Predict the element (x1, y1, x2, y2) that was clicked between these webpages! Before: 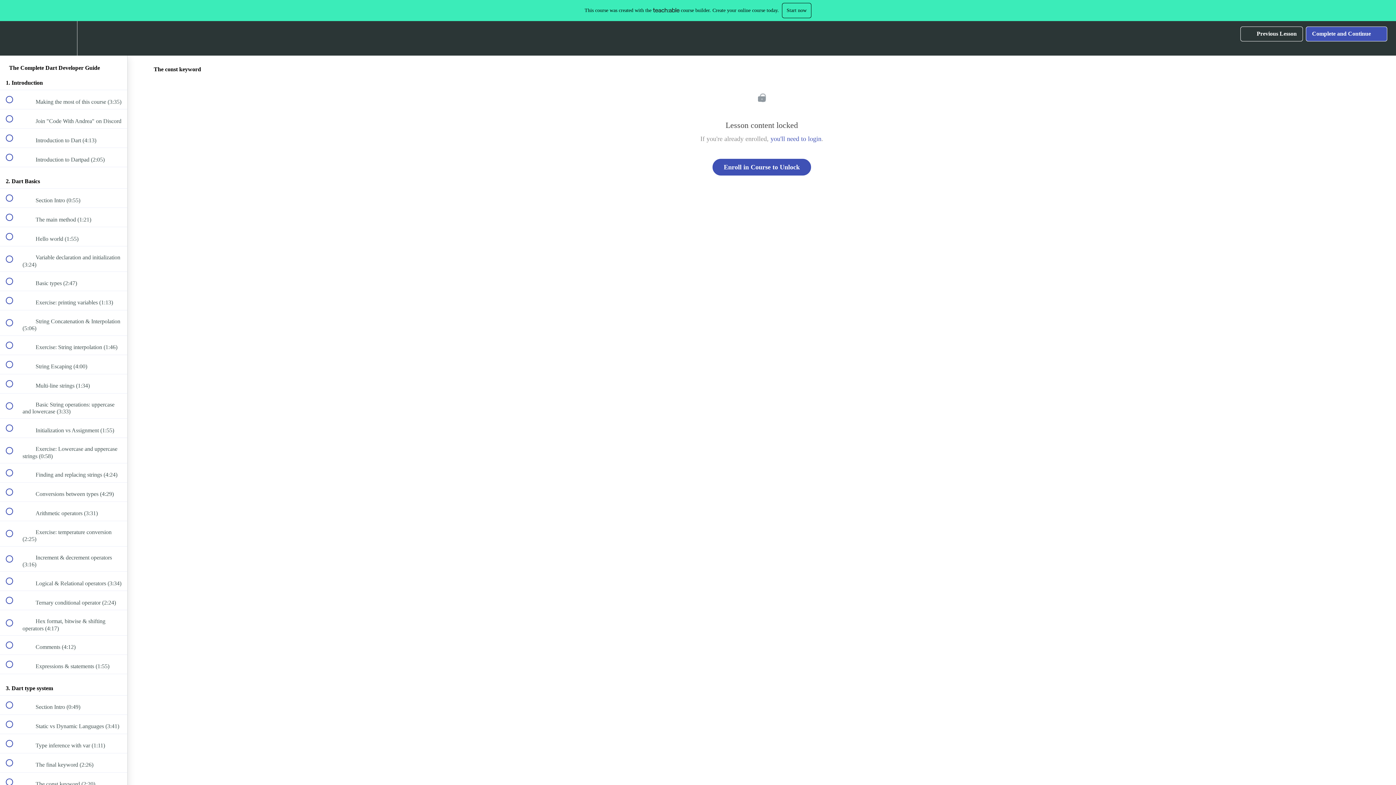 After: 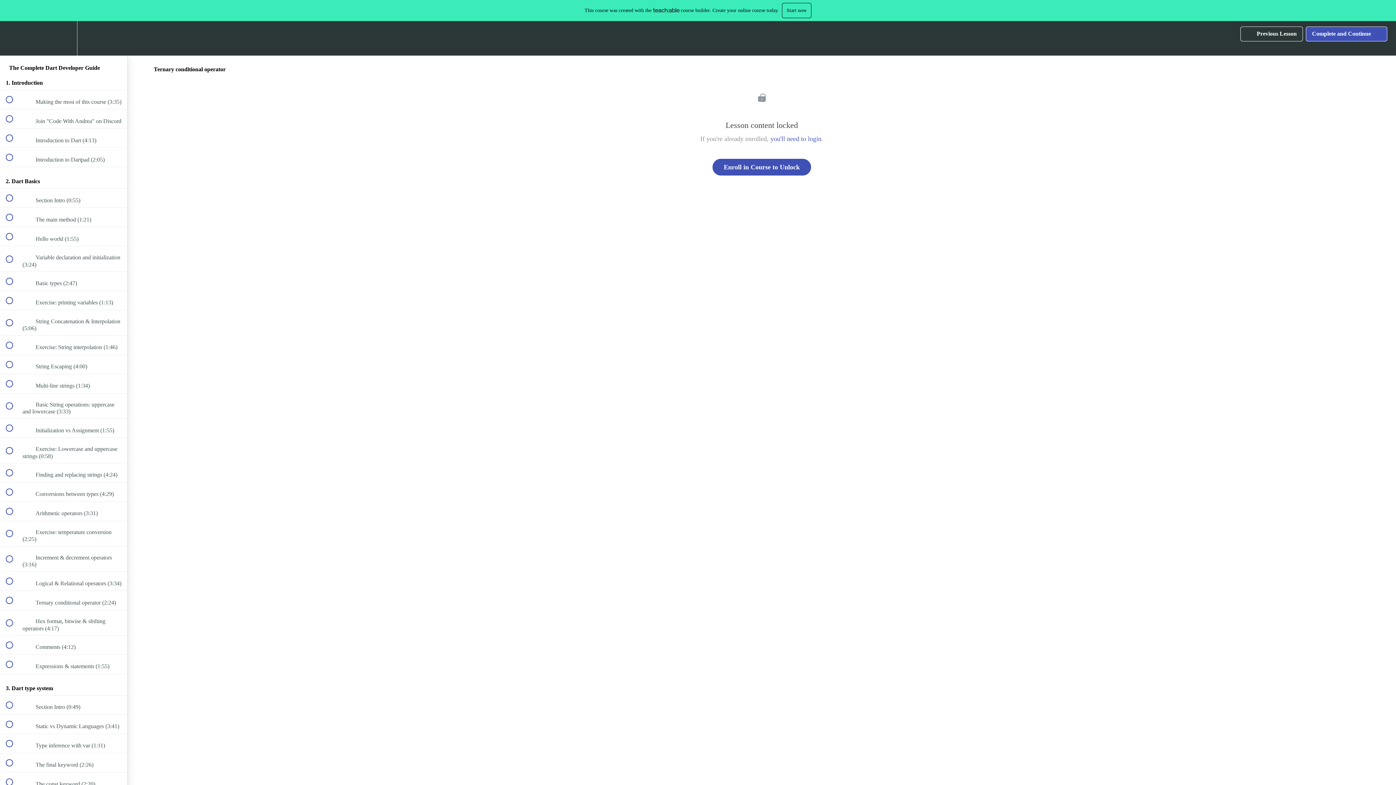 Action: bbox: (0, 591, 127, 610) label:  
 Ternary conditional operator (2:24)